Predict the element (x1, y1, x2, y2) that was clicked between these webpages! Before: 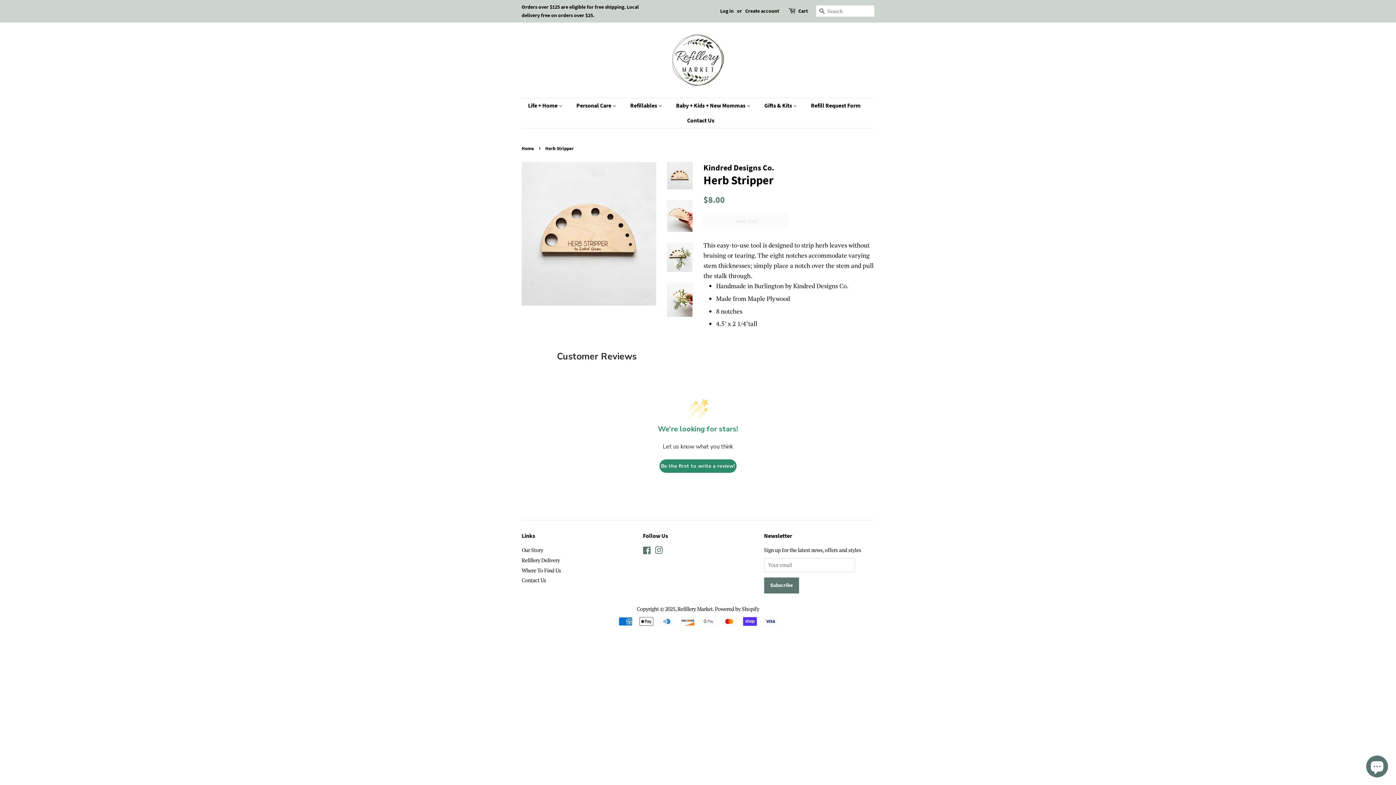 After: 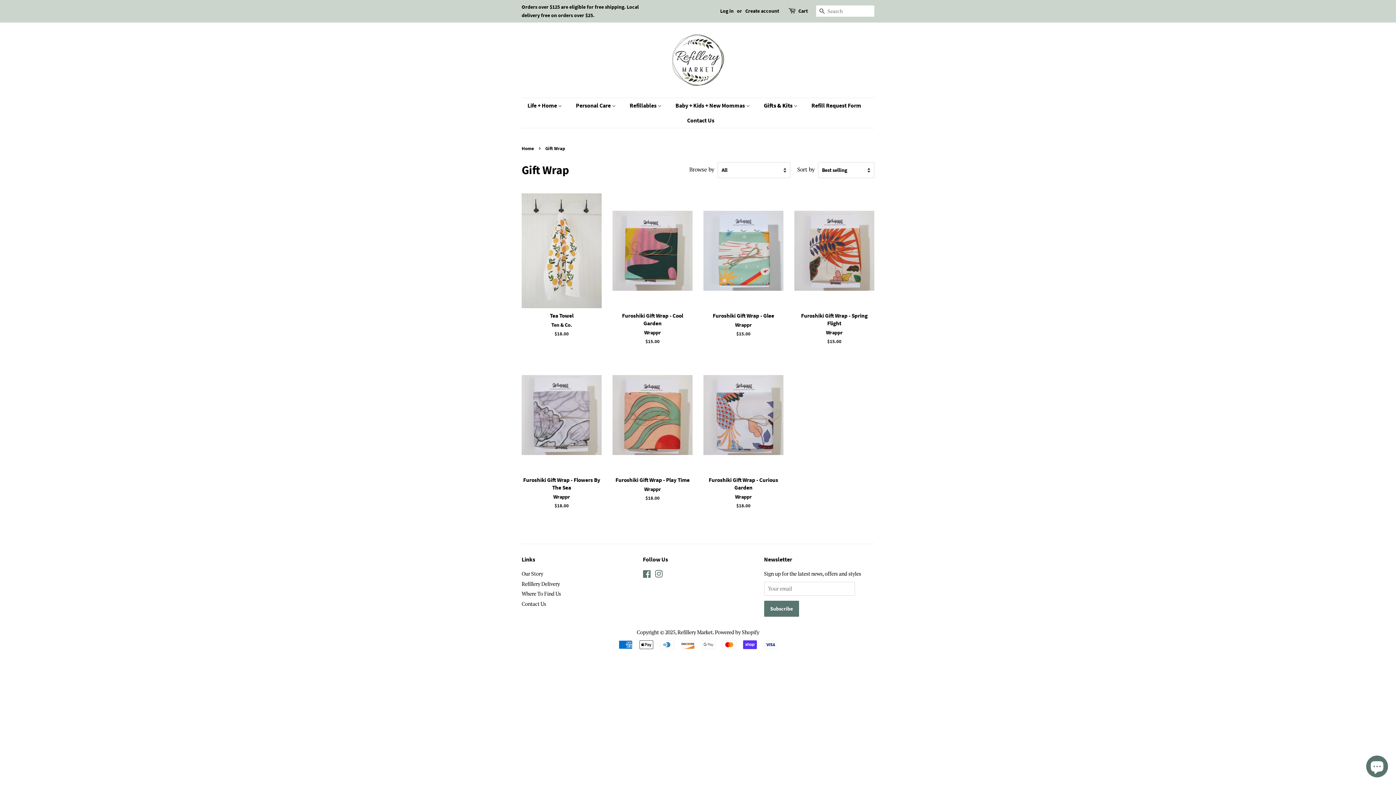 Action: bbox: (759, 98, 804, 113) label: Gifts & Kits 